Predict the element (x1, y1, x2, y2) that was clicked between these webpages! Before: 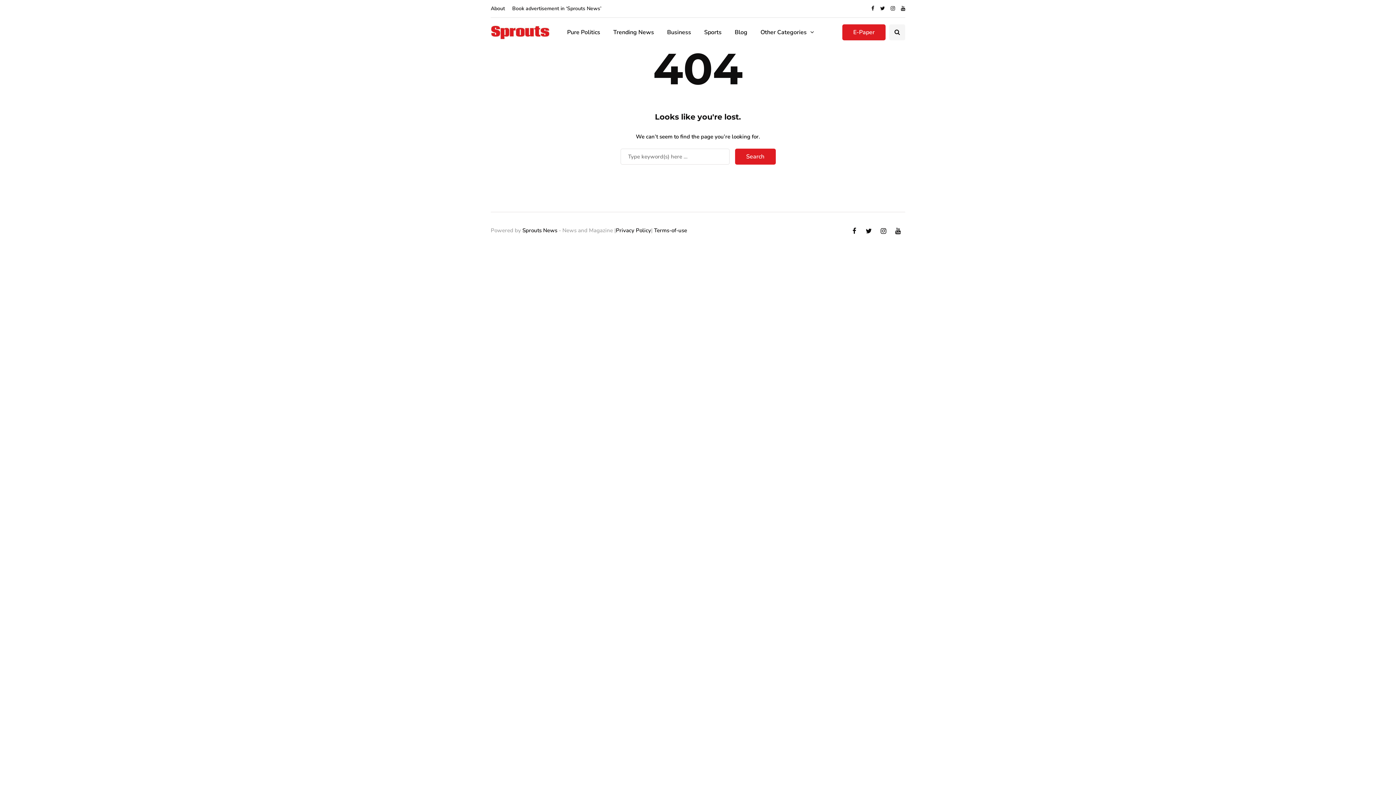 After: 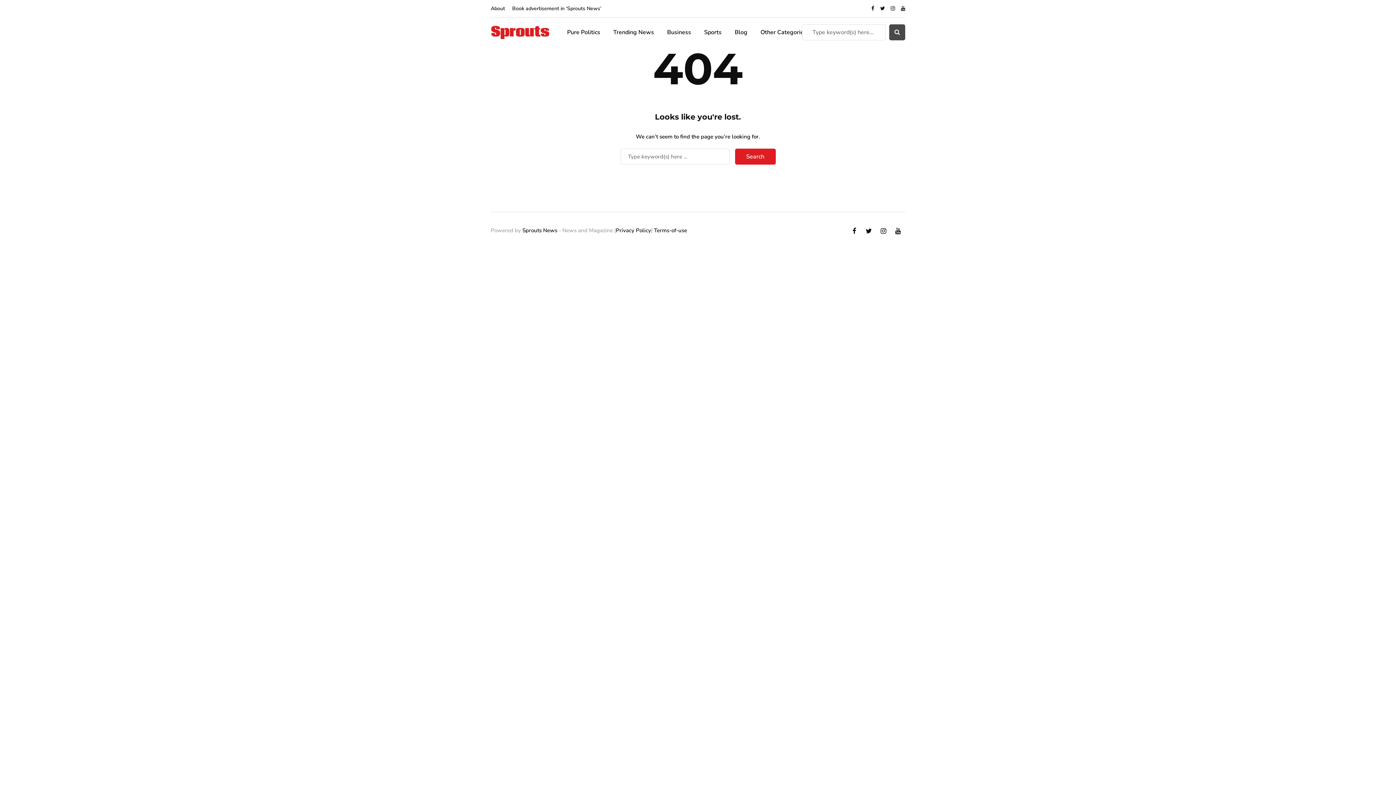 Action: bbox: (889, 24, 905, 40) label: Search toggle